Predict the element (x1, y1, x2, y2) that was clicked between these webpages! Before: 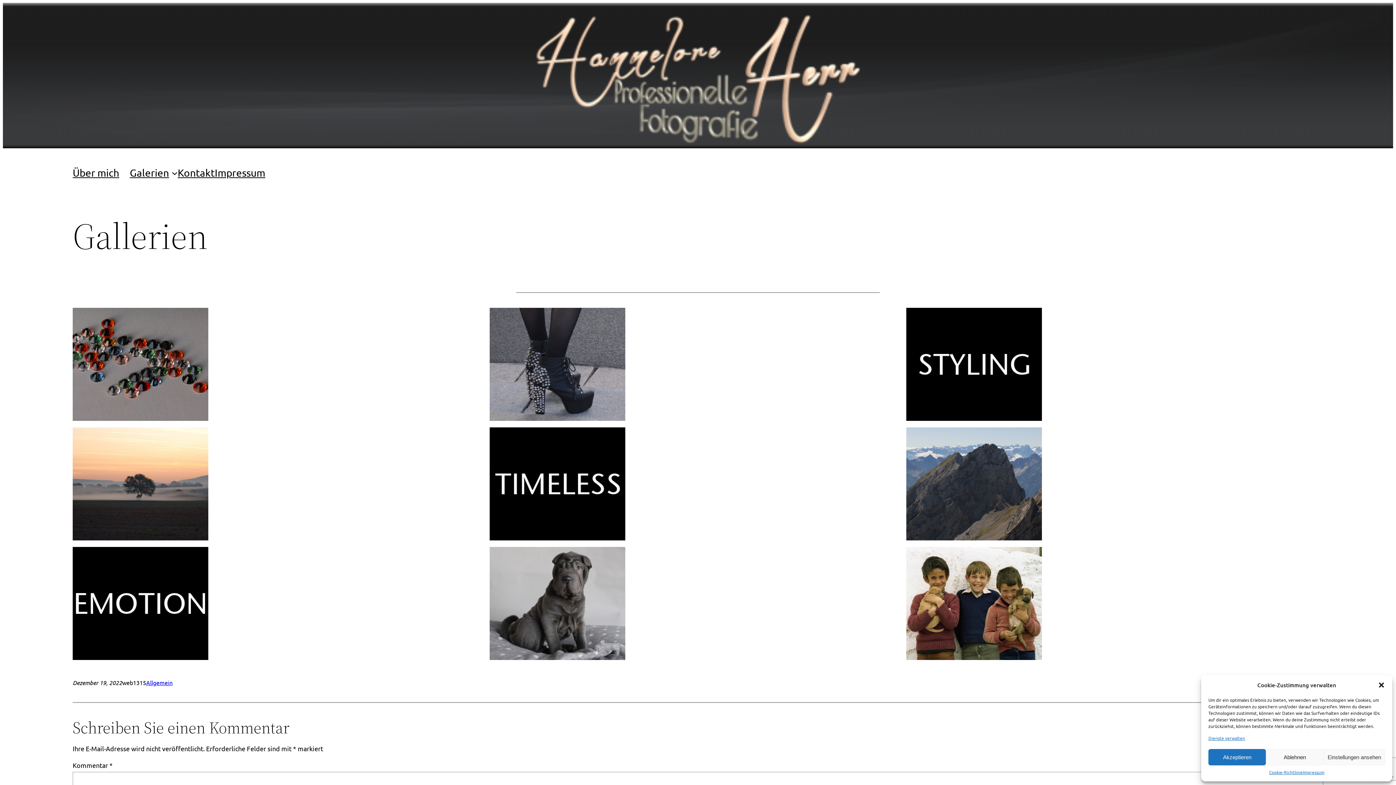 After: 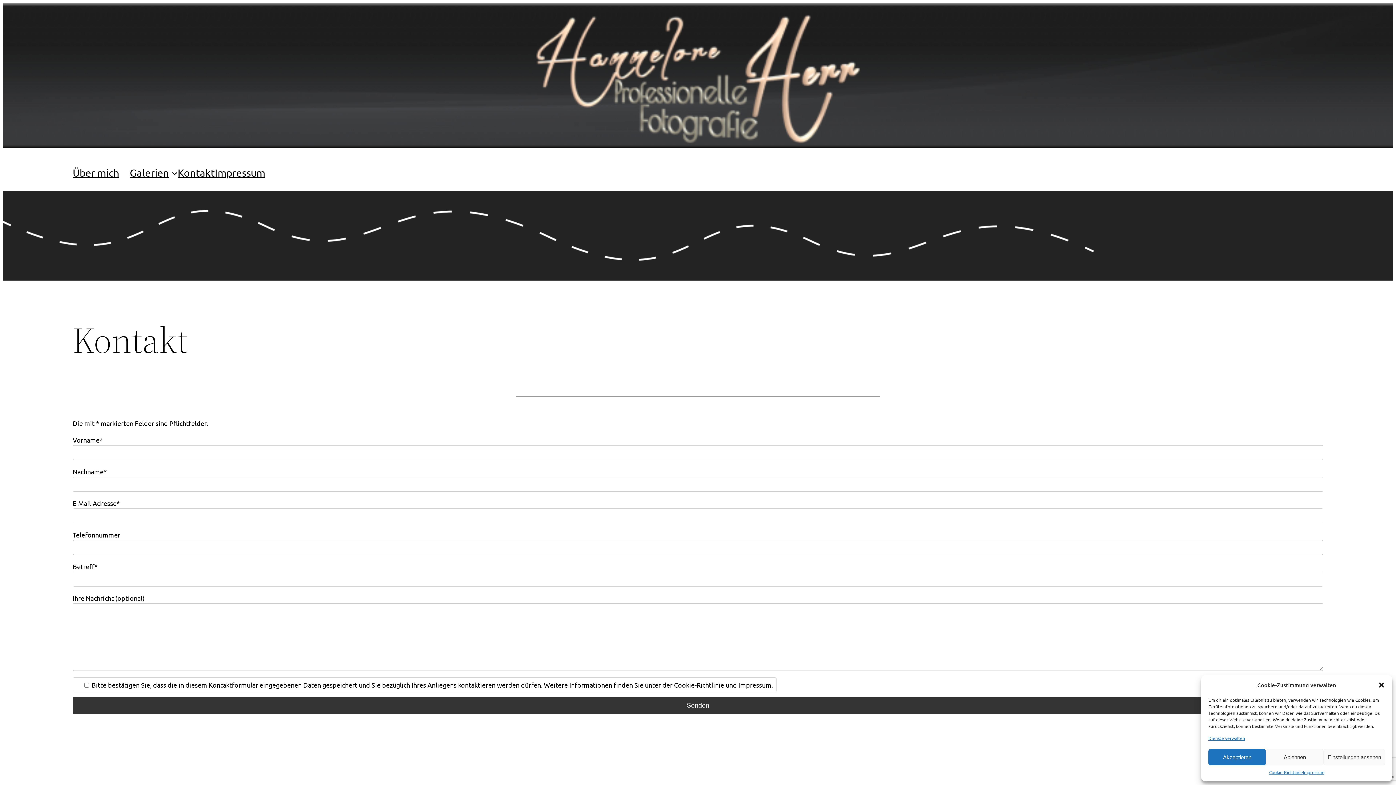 Action: label: Kontakt bbox: (177, 164, 214, 180)